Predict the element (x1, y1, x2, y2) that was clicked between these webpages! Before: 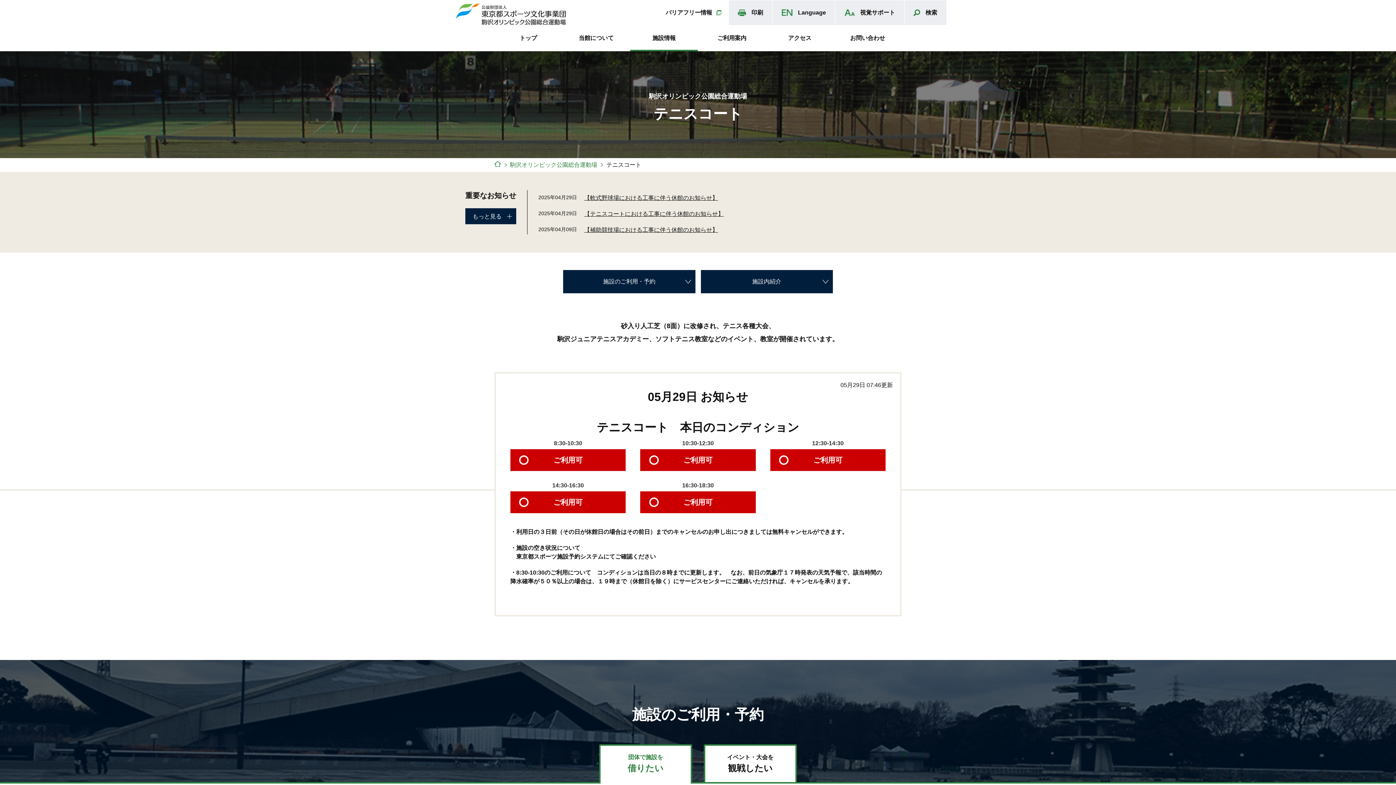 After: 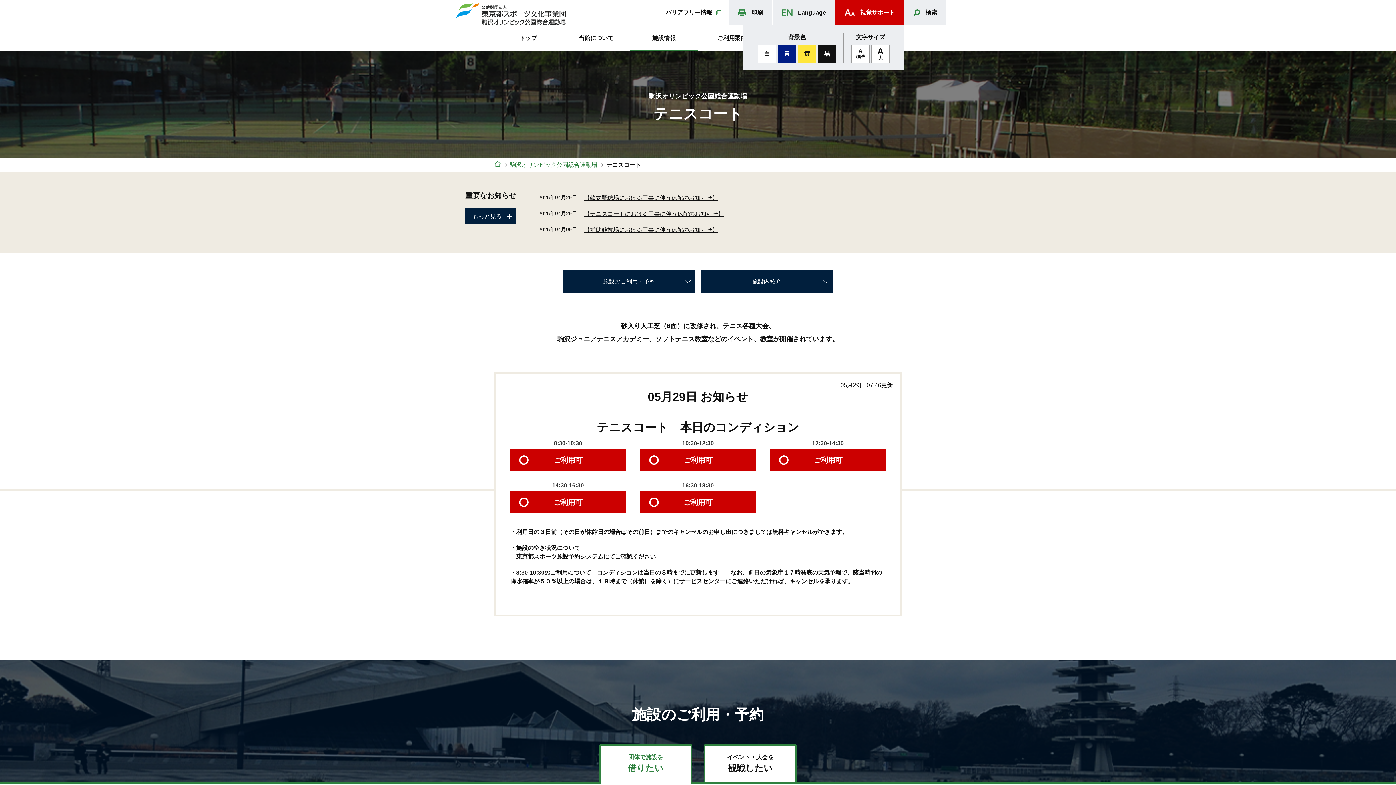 Action: bbox: (835, 0, 904, 24) label: 視覚サポート